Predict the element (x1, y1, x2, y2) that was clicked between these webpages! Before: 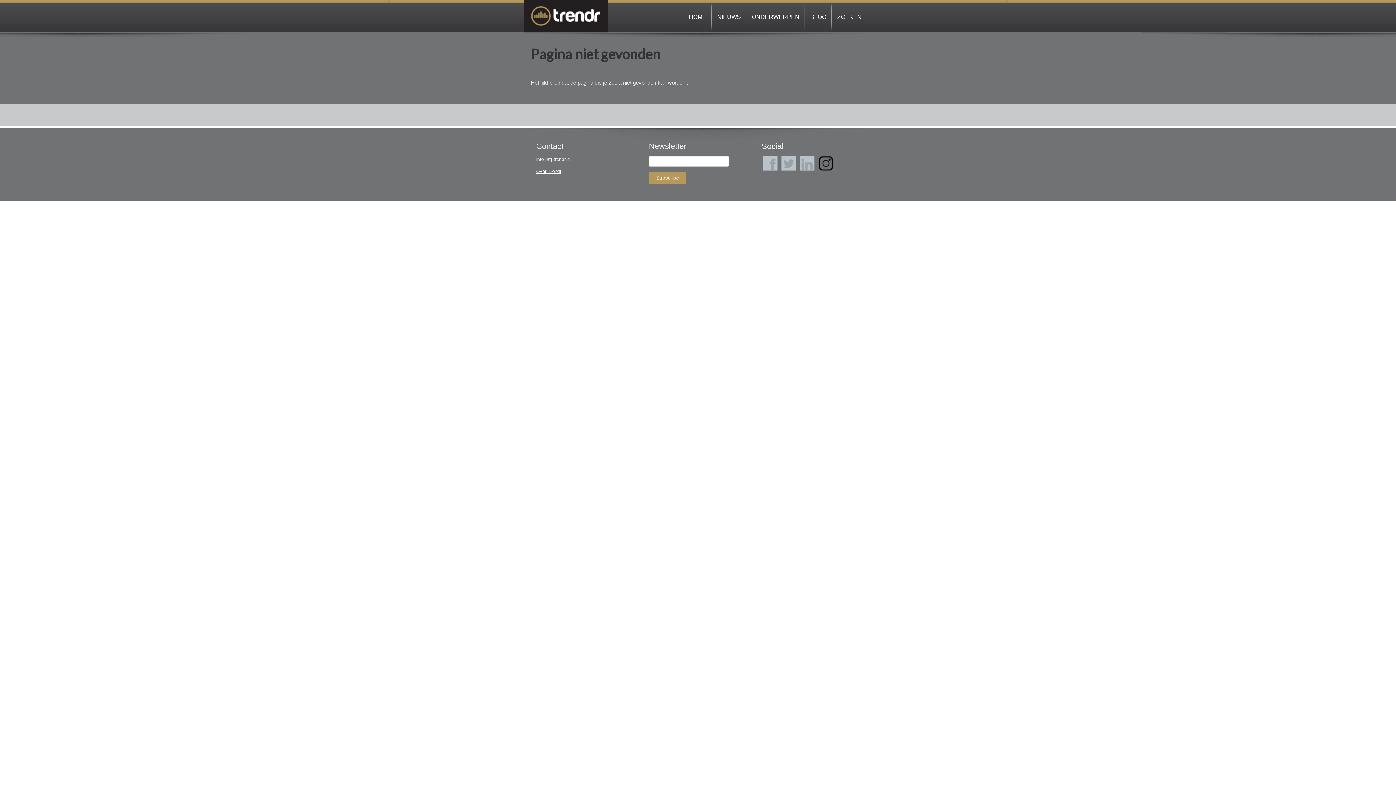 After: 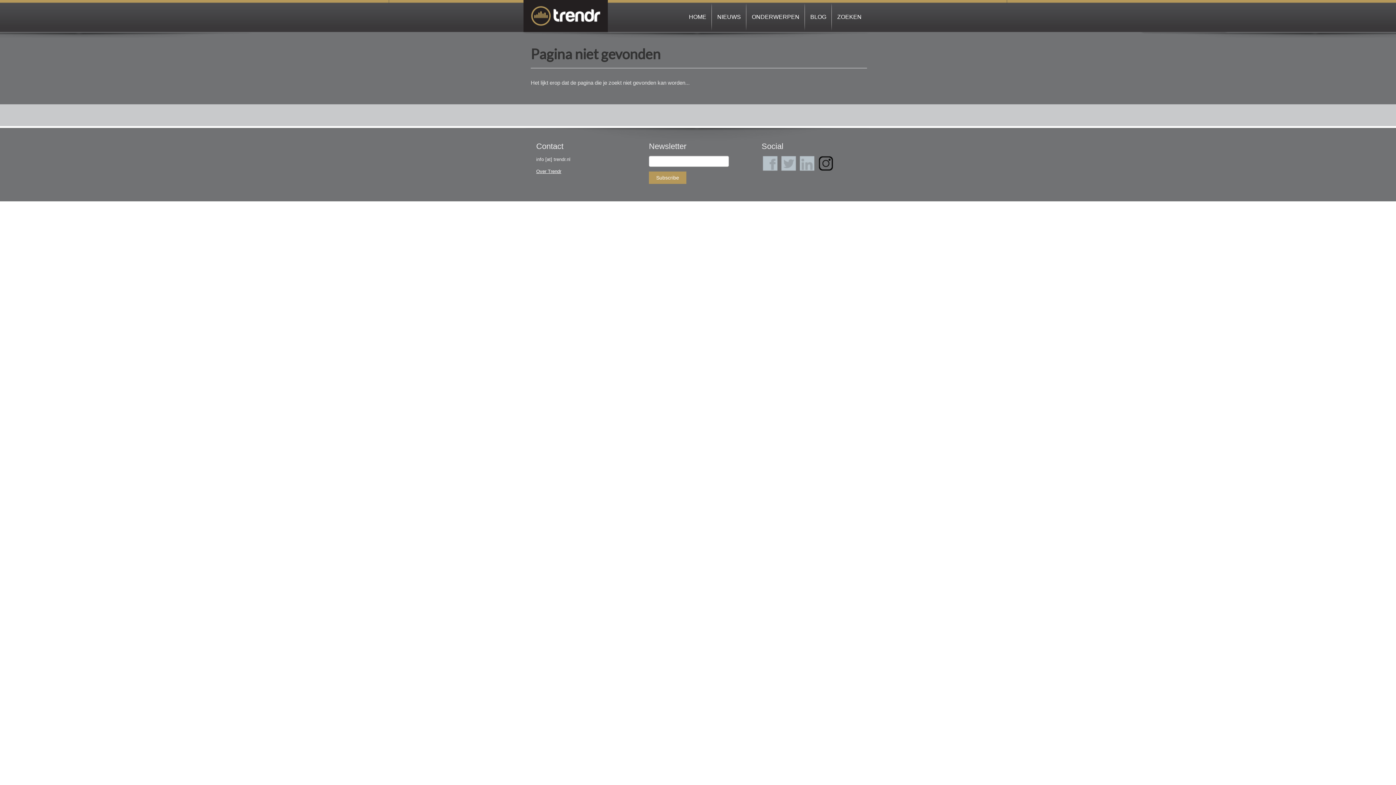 Action: bbox: (800, 156, 814, 170)